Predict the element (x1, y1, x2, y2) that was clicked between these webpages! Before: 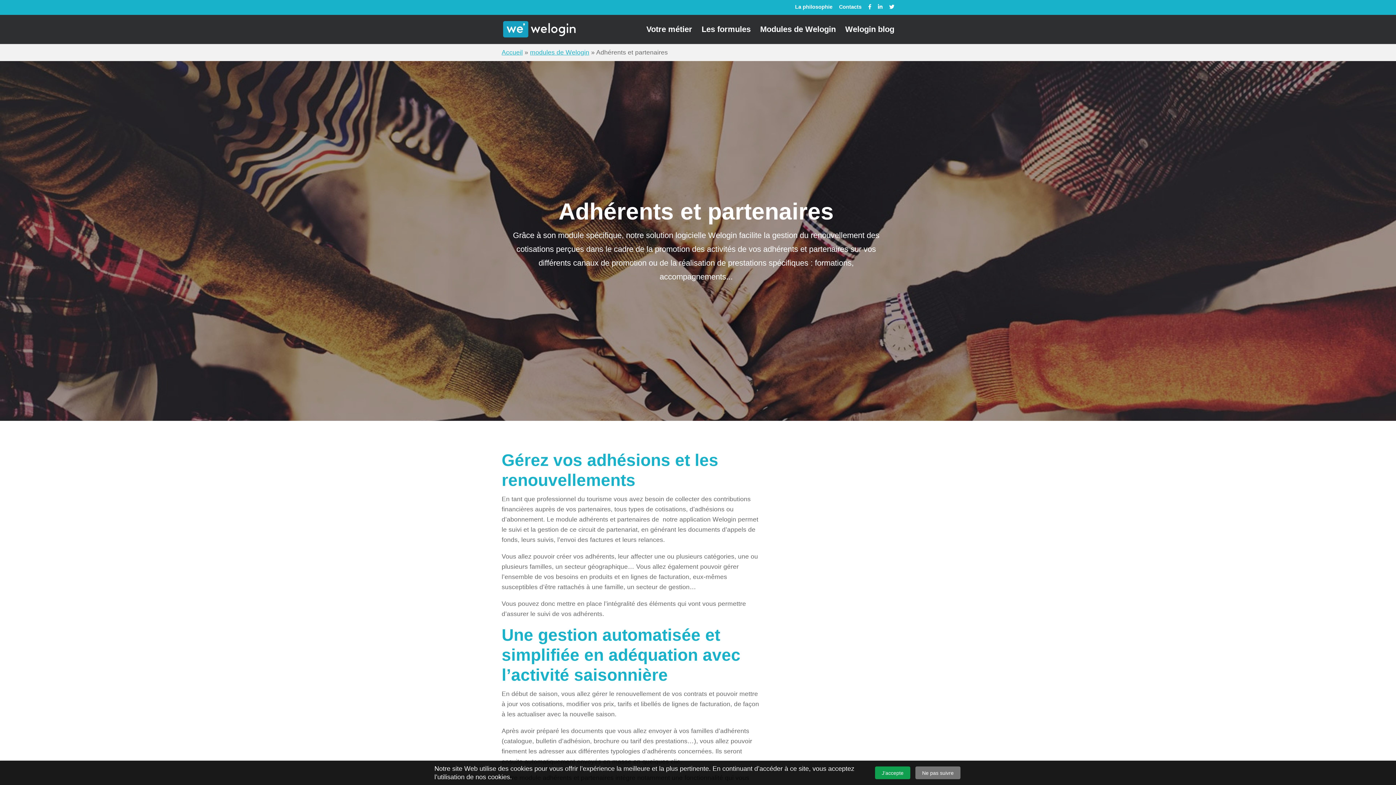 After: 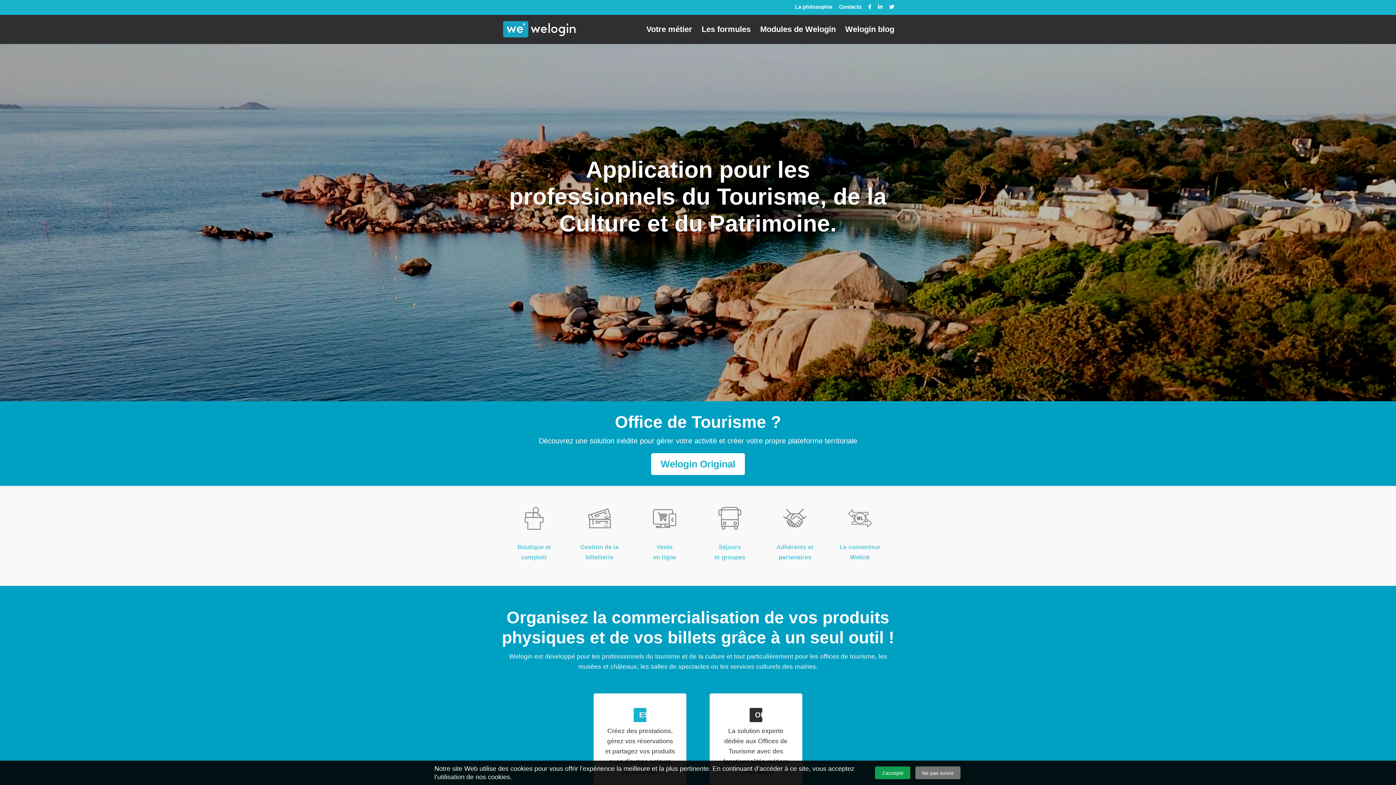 Action: bbox: (501, 48, 522, 56) label: Accueil